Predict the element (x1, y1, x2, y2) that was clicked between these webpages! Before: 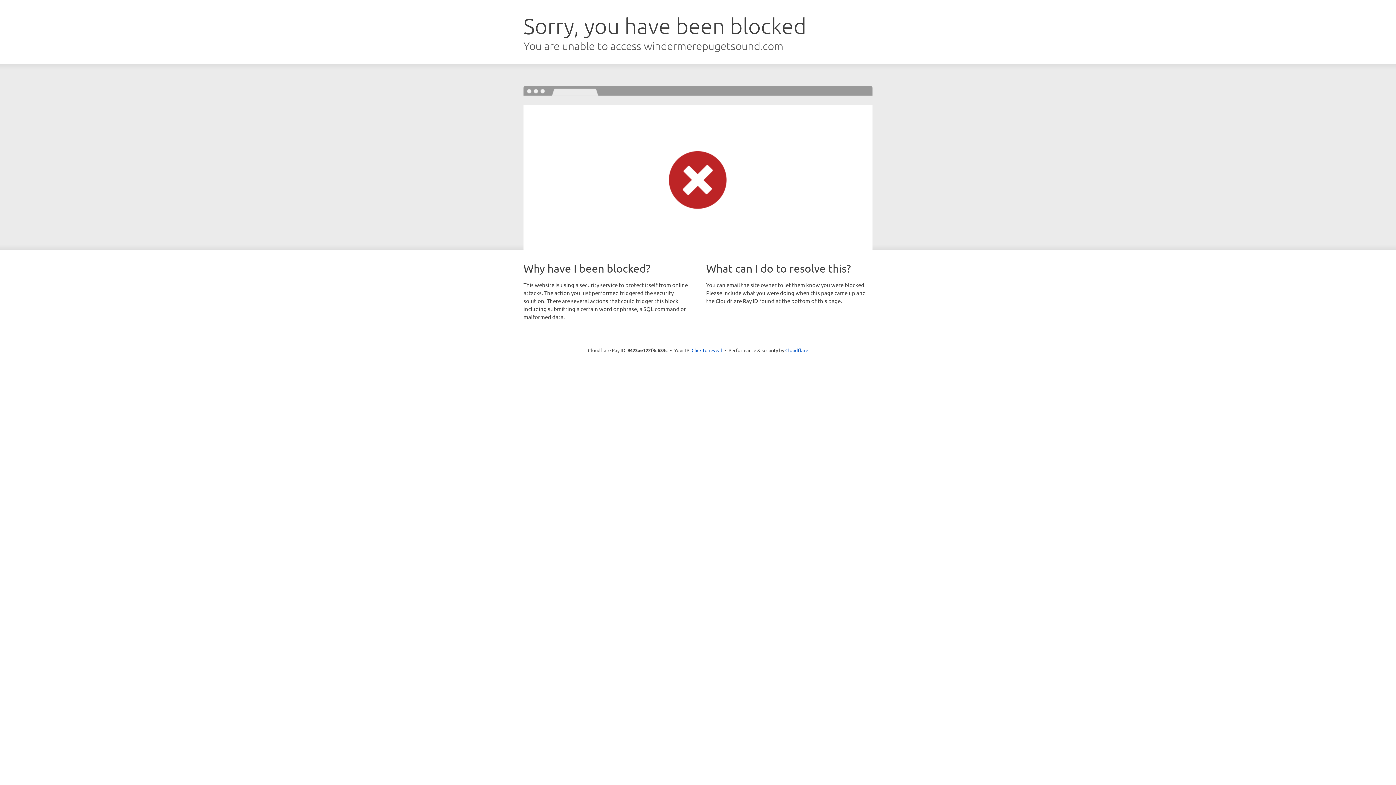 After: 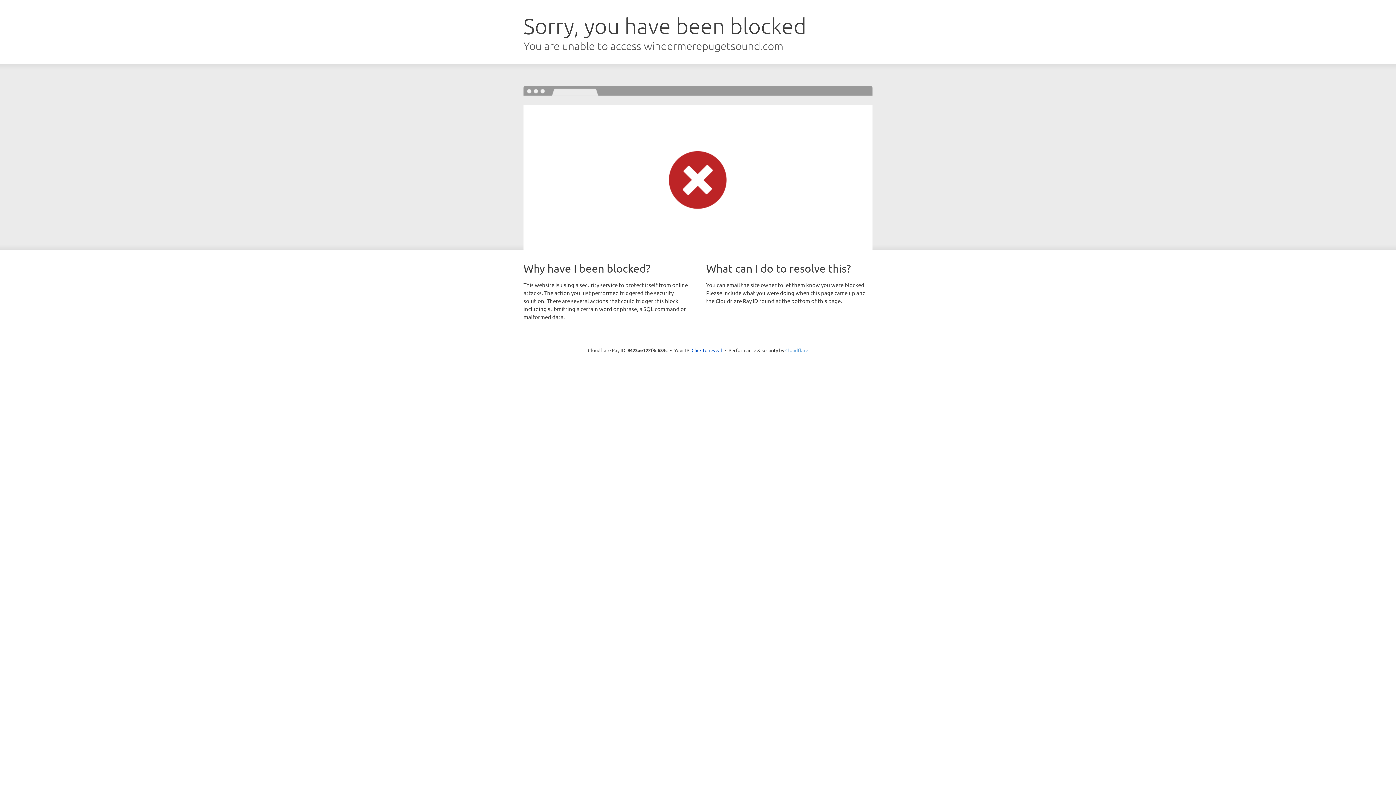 Action: label: Cloudflare bbox: (785, 347, 808, 353)